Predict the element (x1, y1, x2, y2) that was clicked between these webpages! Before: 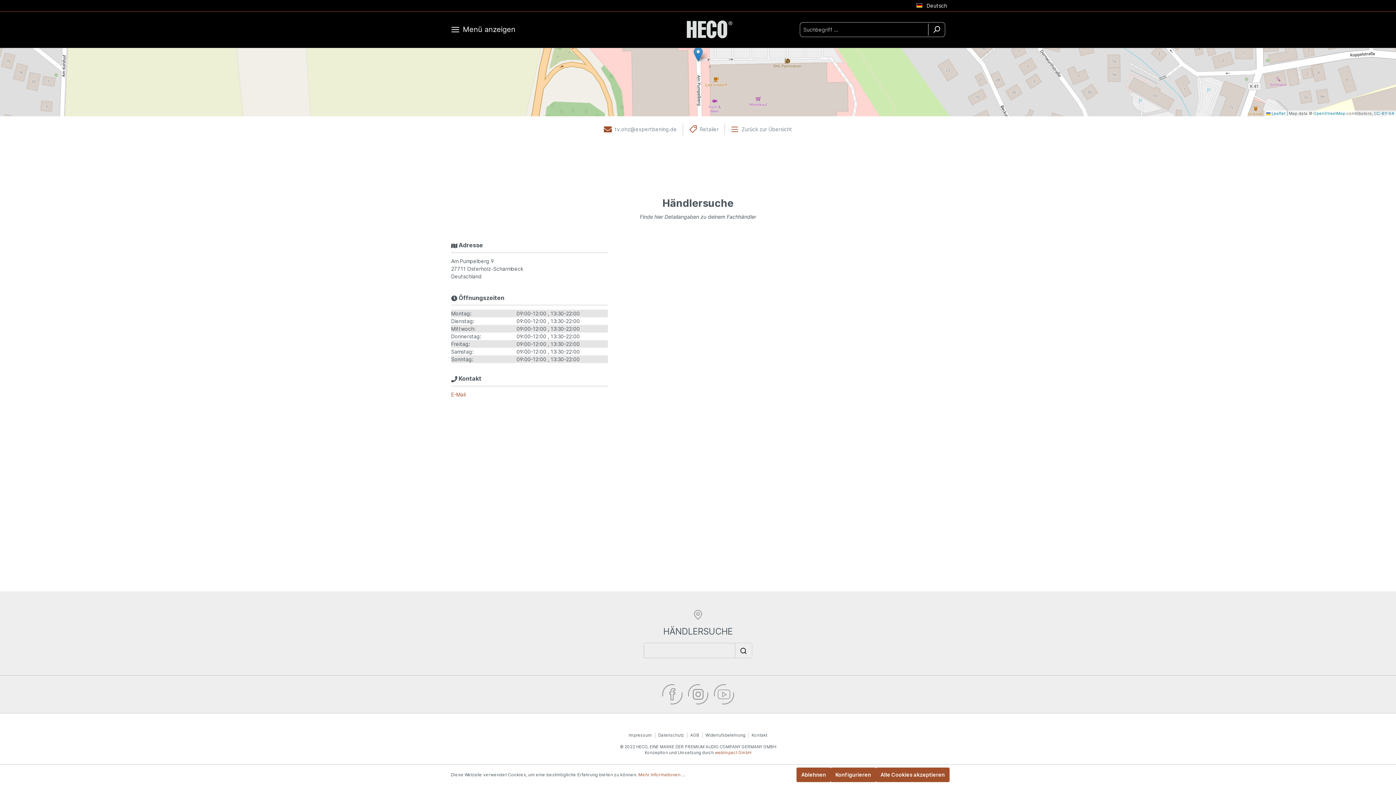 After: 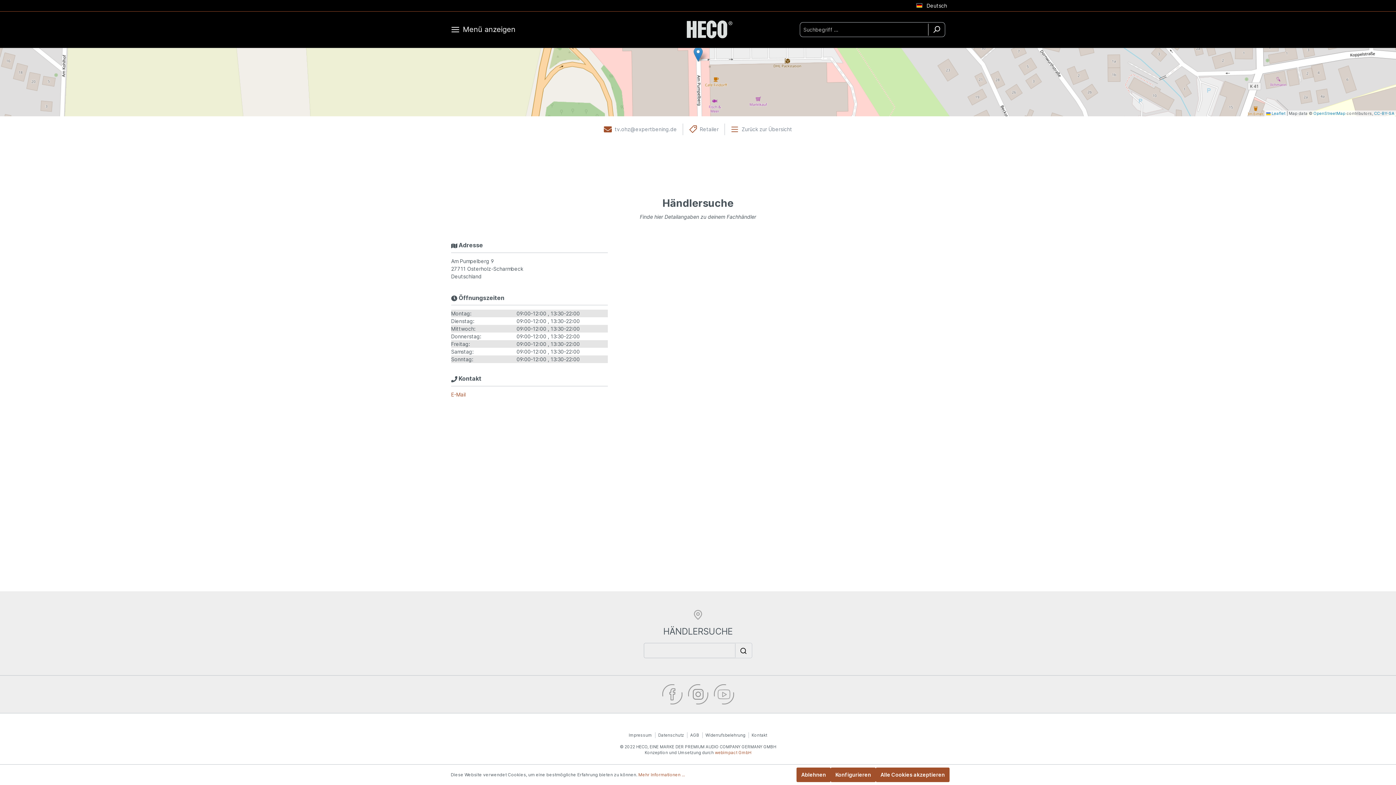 Action: bbox: (688, 684, 708, 704)